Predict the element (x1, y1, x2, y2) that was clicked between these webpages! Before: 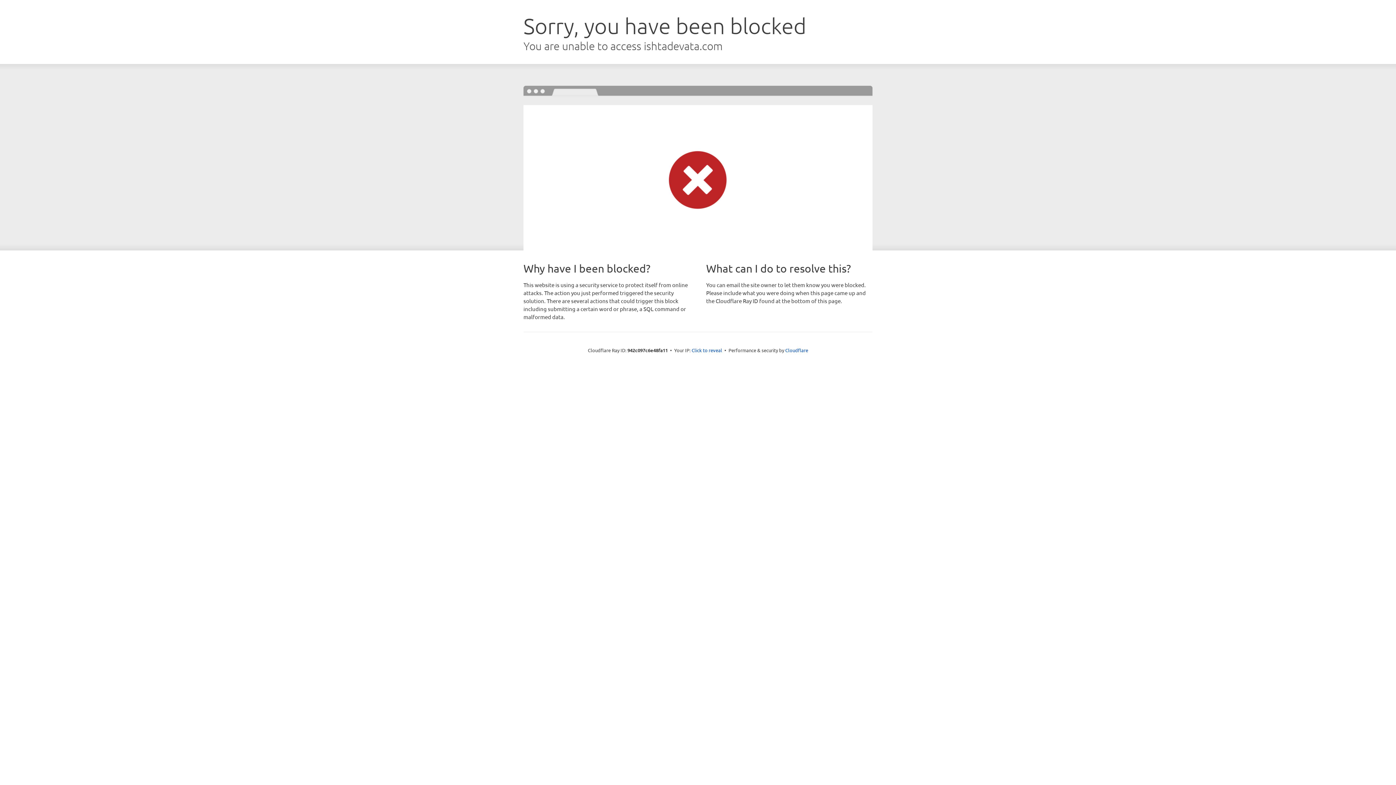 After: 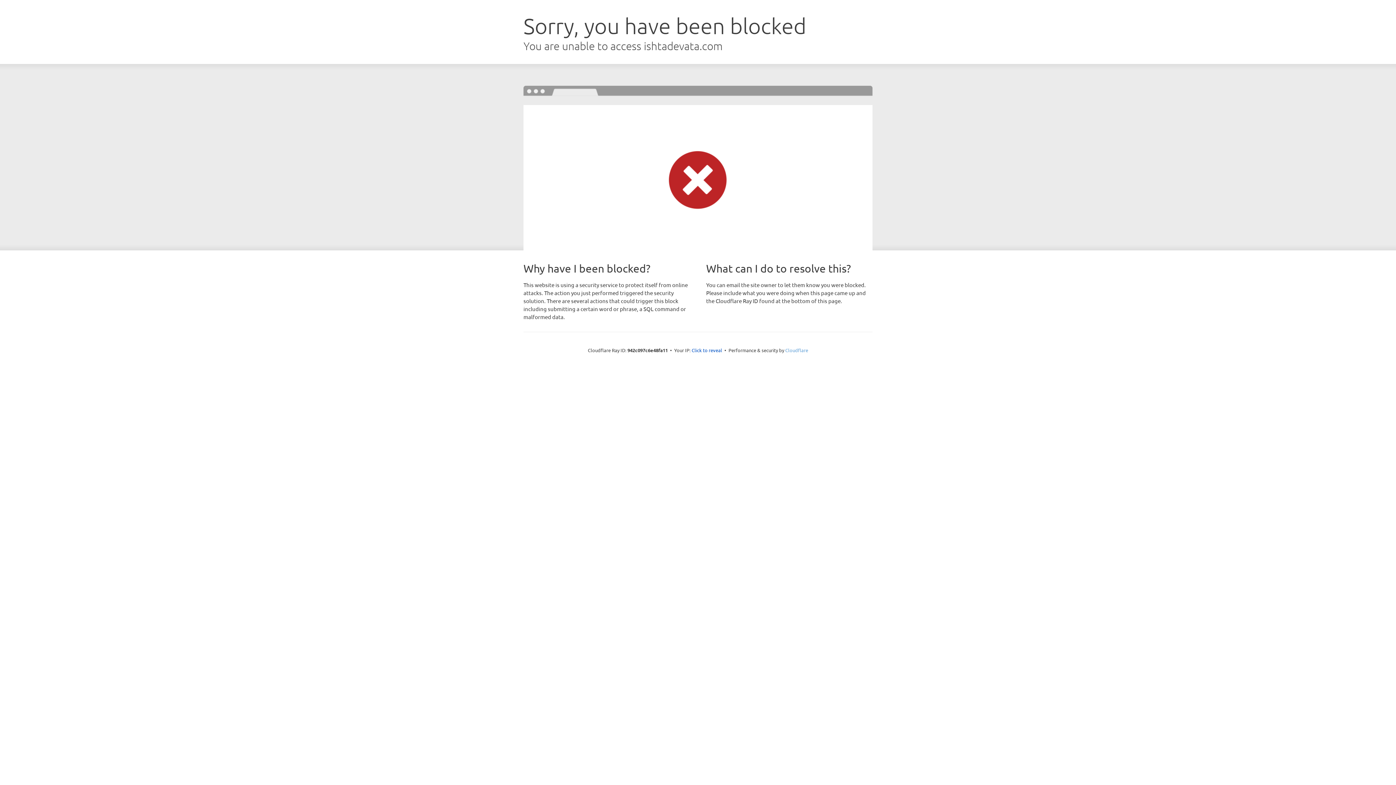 Action: label: Cloudflare bbox: (785, 347, 808, 353)